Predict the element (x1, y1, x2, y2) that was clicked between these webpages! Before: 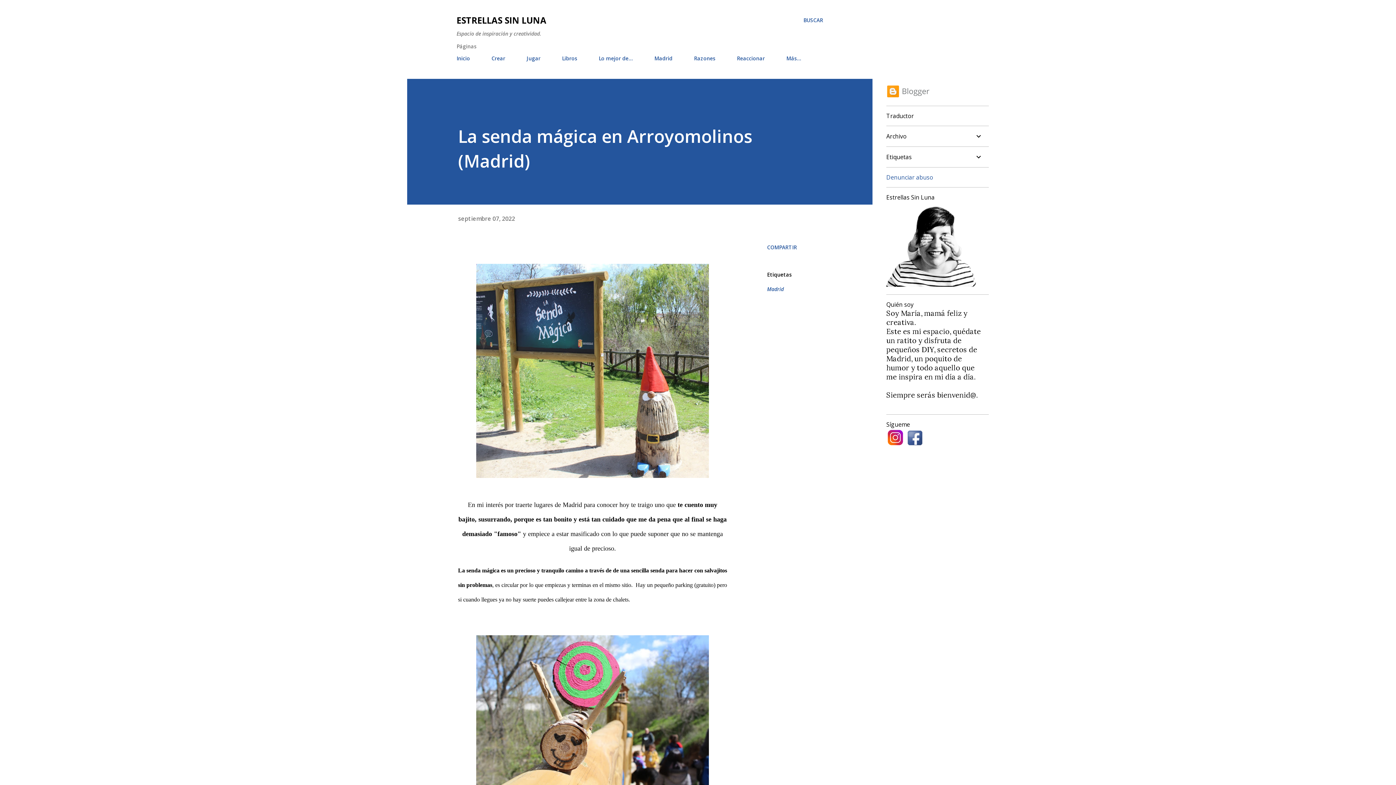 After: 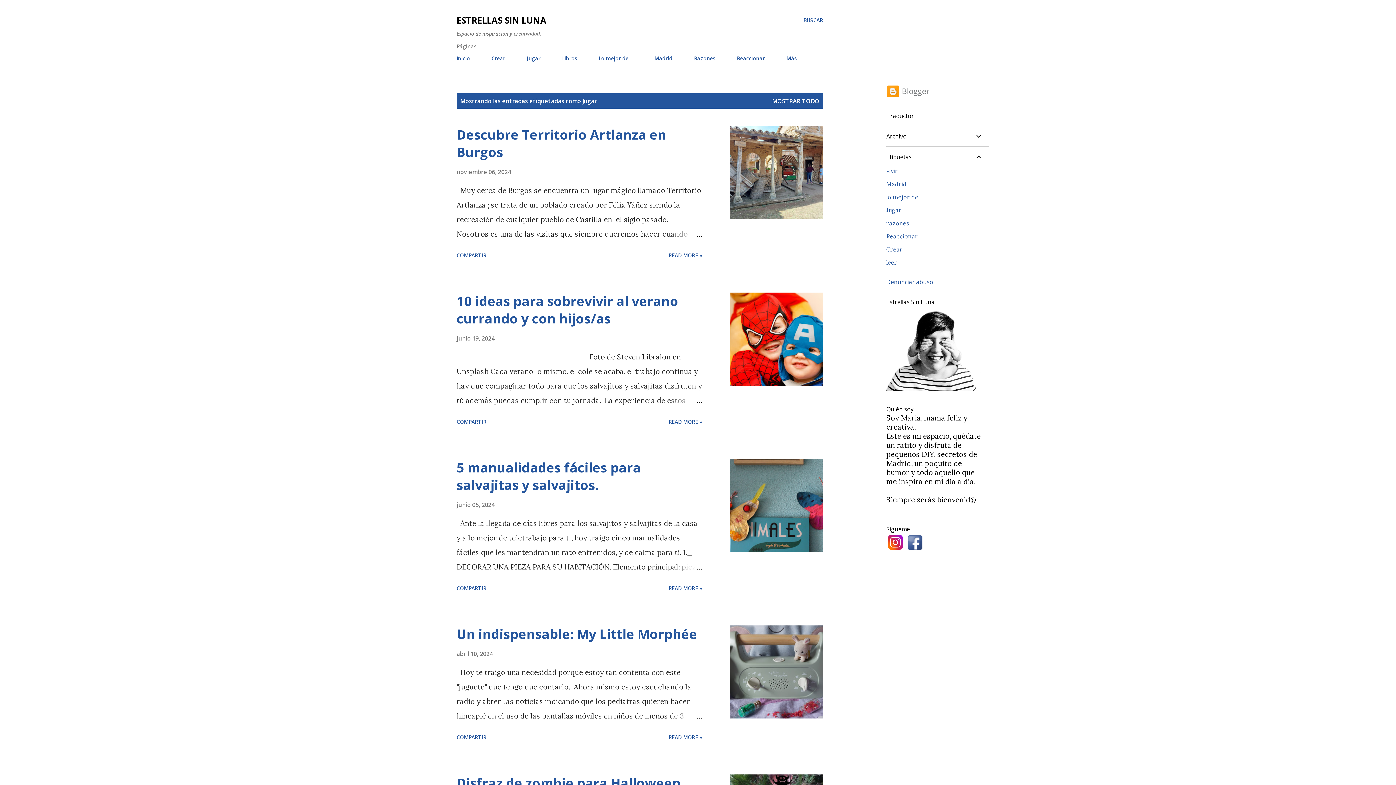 Action: label: Jugar bbox: (522, 50, 545, 66)